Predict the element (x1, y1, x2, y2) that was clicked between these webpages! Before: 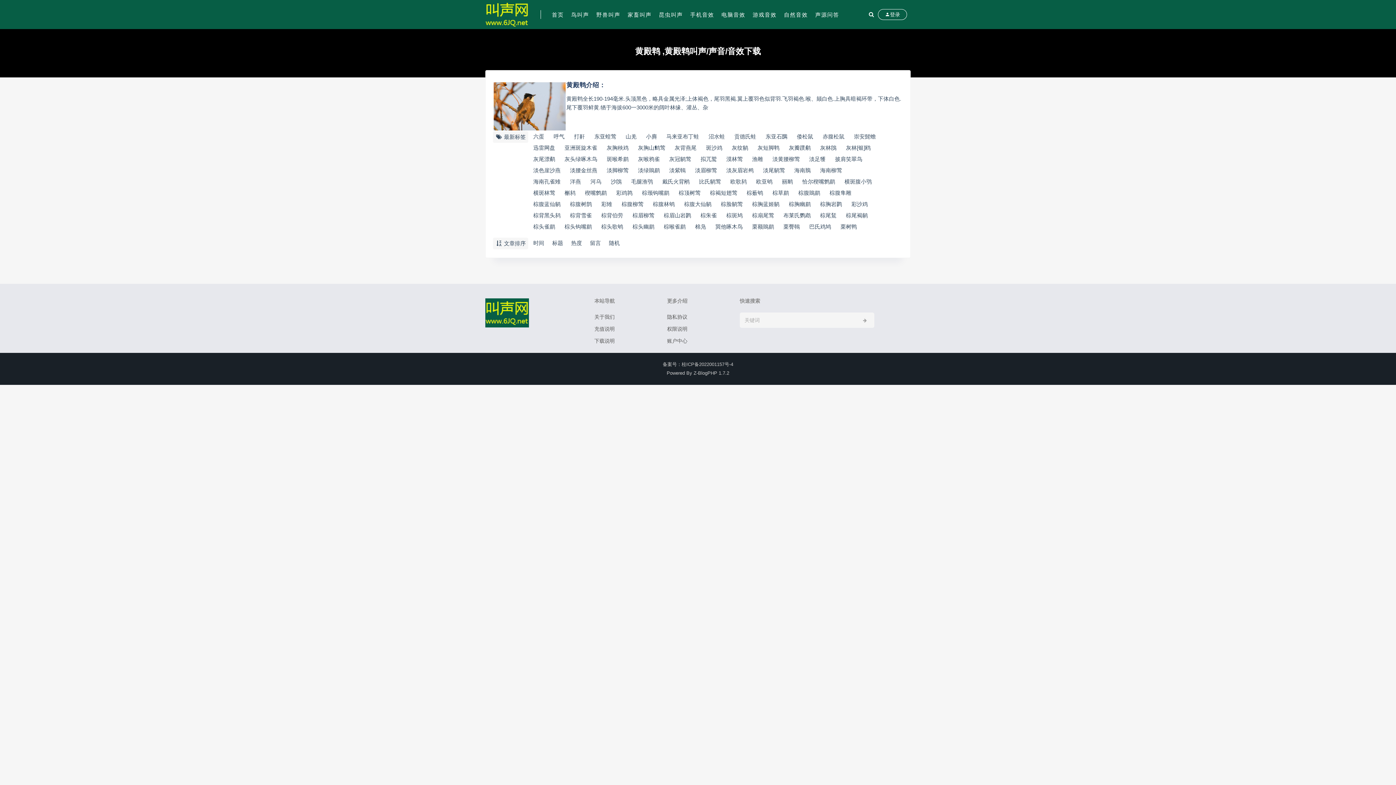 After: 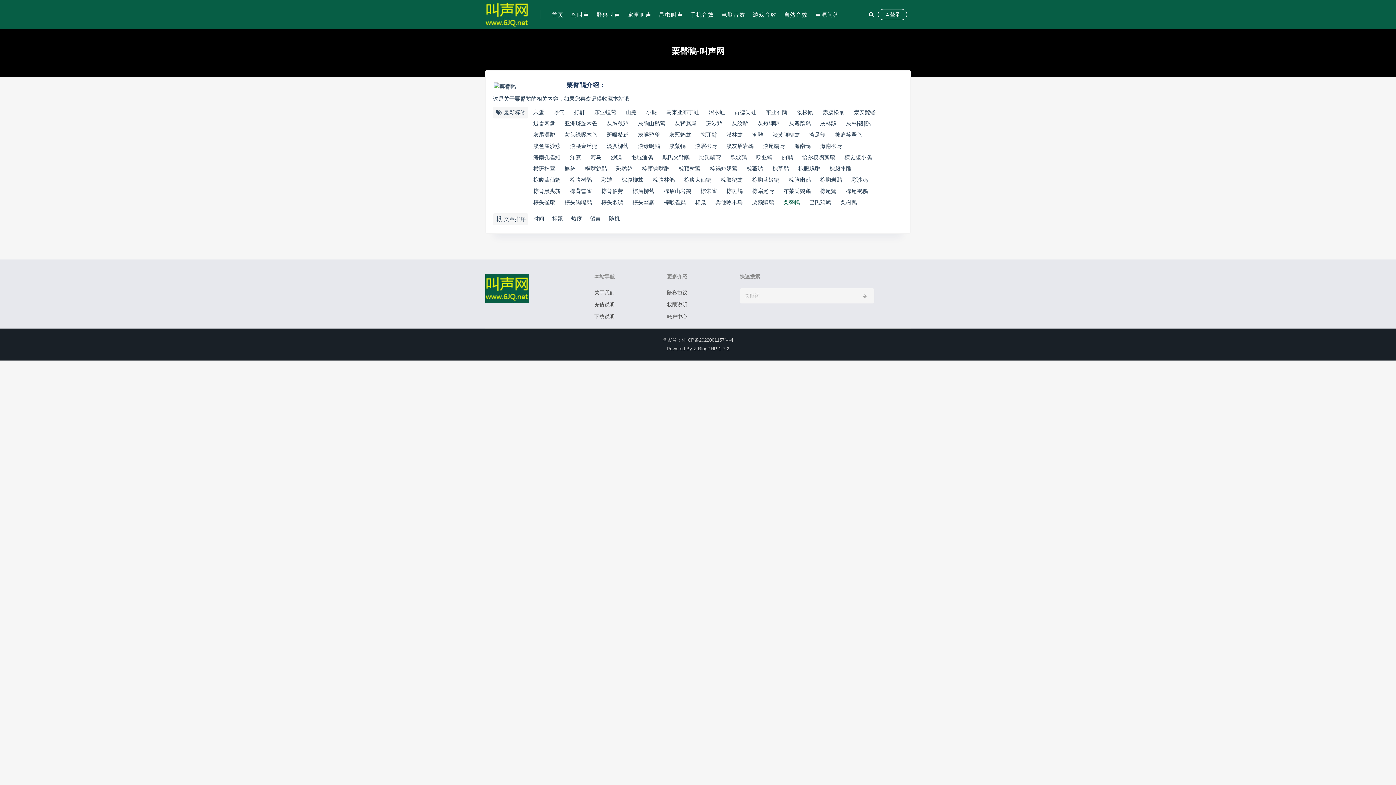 Action: bbox: (783, 222, 804, 231) label: 栗臀鳾